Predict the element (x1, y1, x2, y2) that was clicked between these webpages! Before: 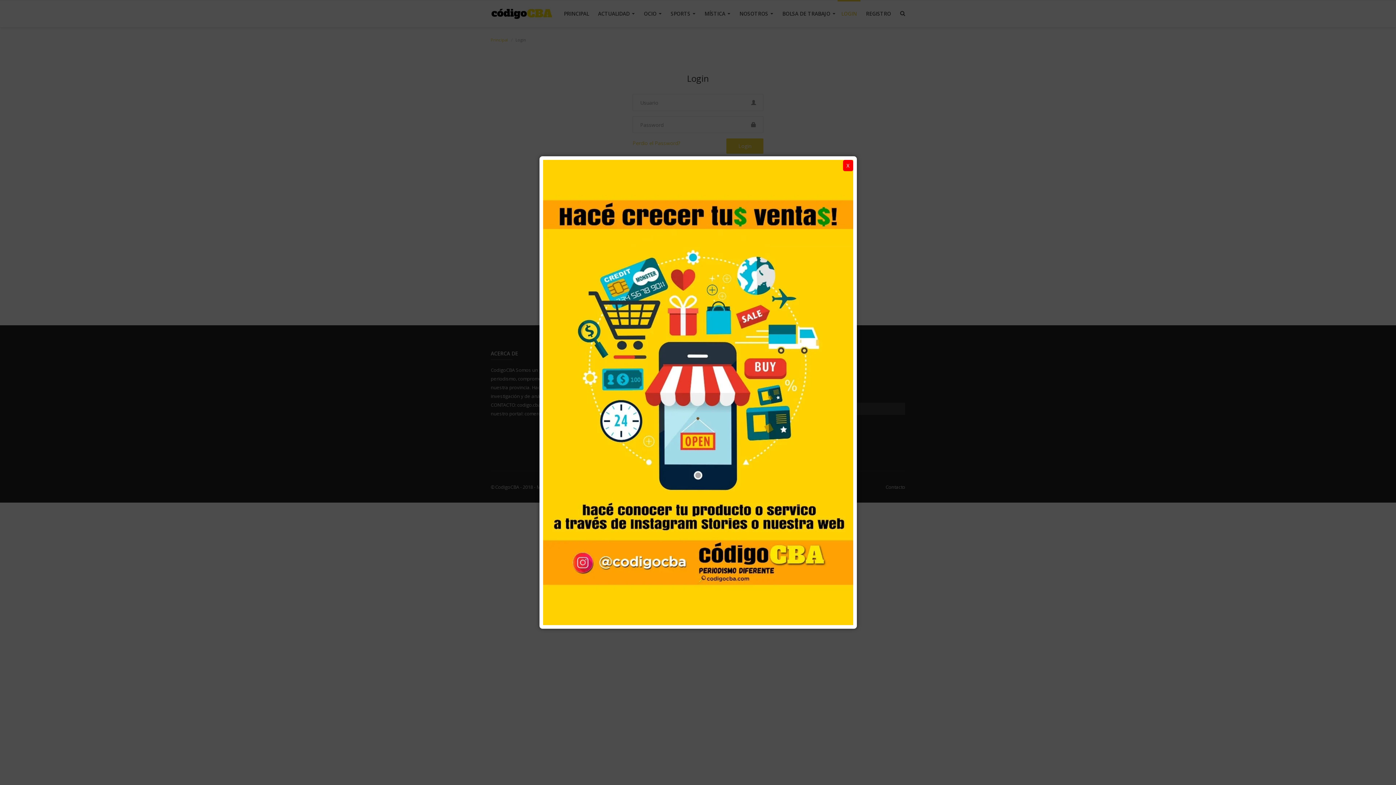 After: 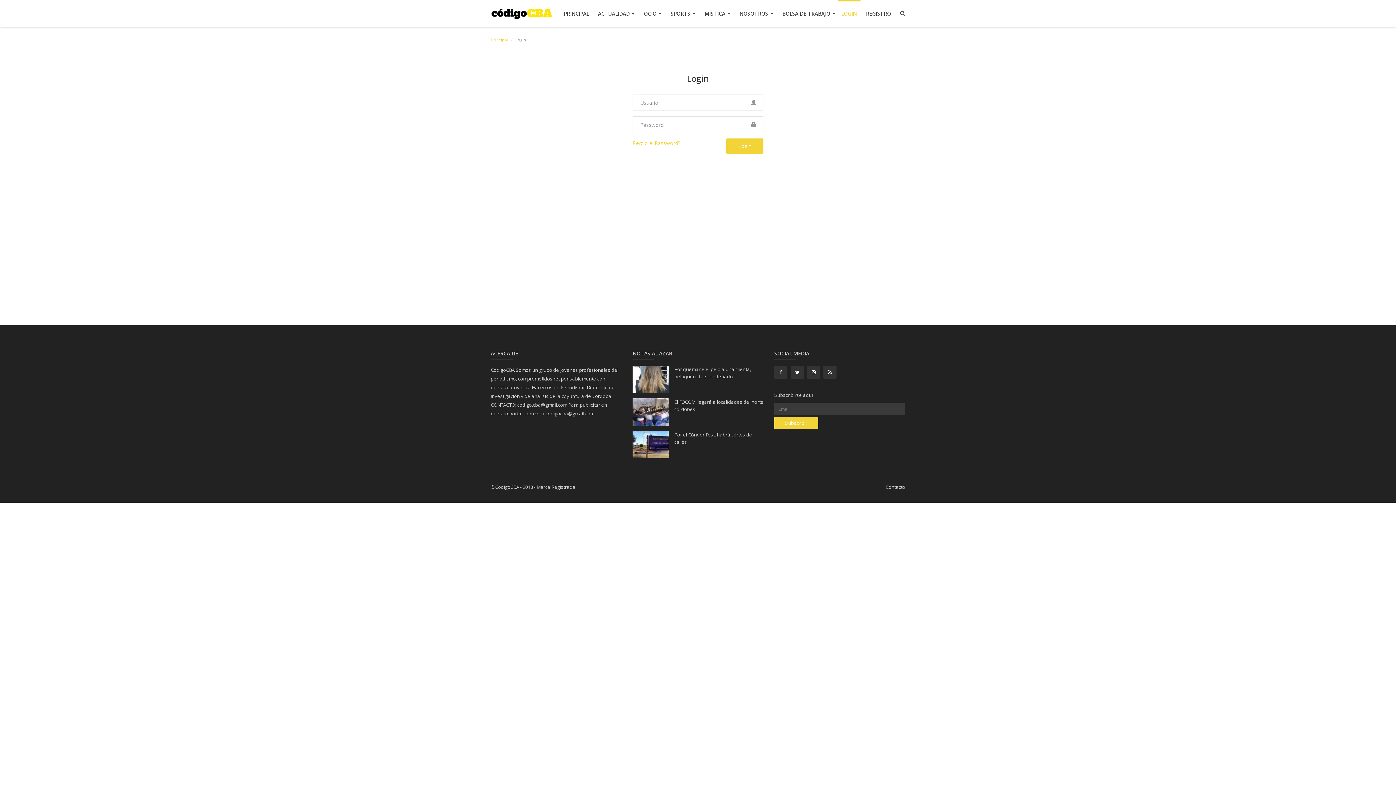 Action: label: X bbox: (843, 160, 853, 171)